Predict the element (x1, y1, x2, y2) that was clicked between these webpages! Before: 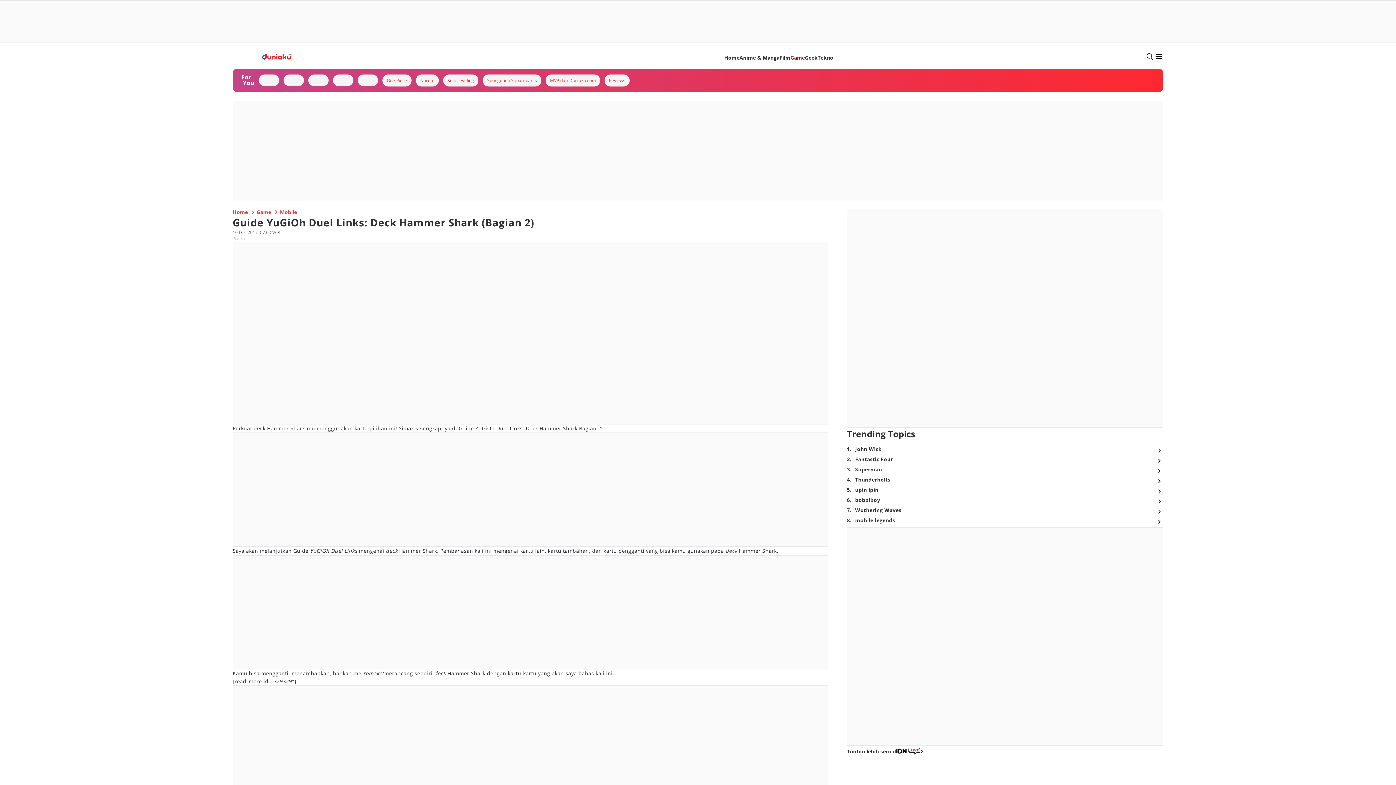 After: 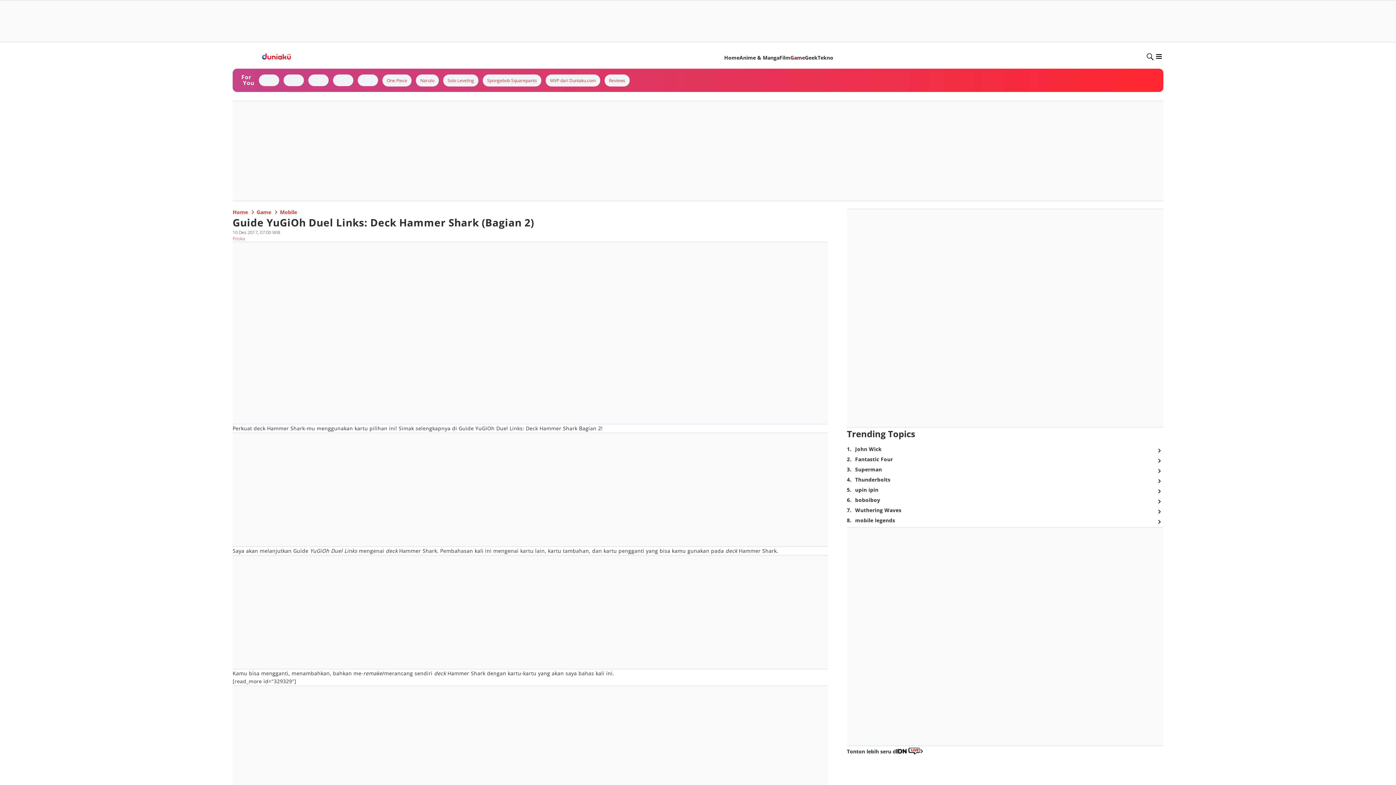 Action: bbox: (795, 183, 911, 192)